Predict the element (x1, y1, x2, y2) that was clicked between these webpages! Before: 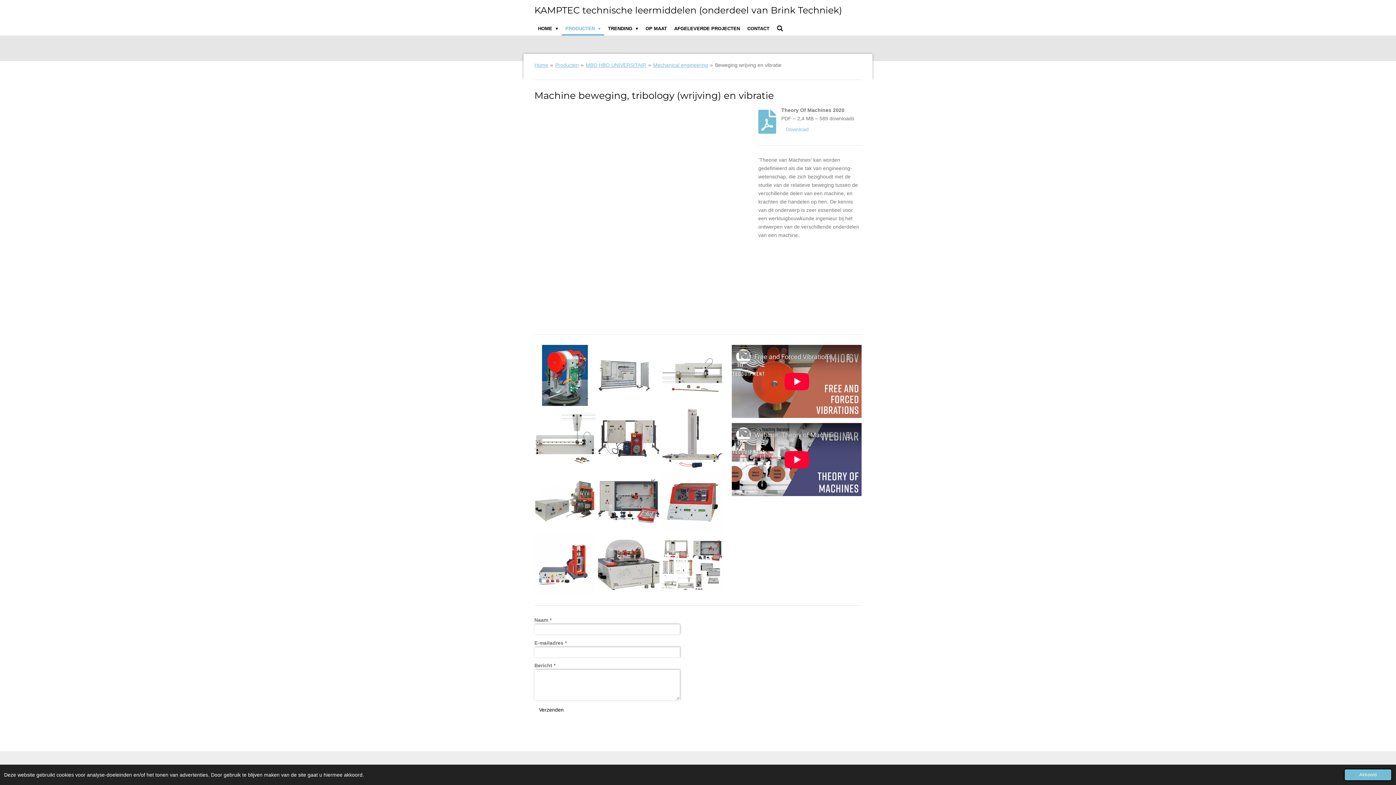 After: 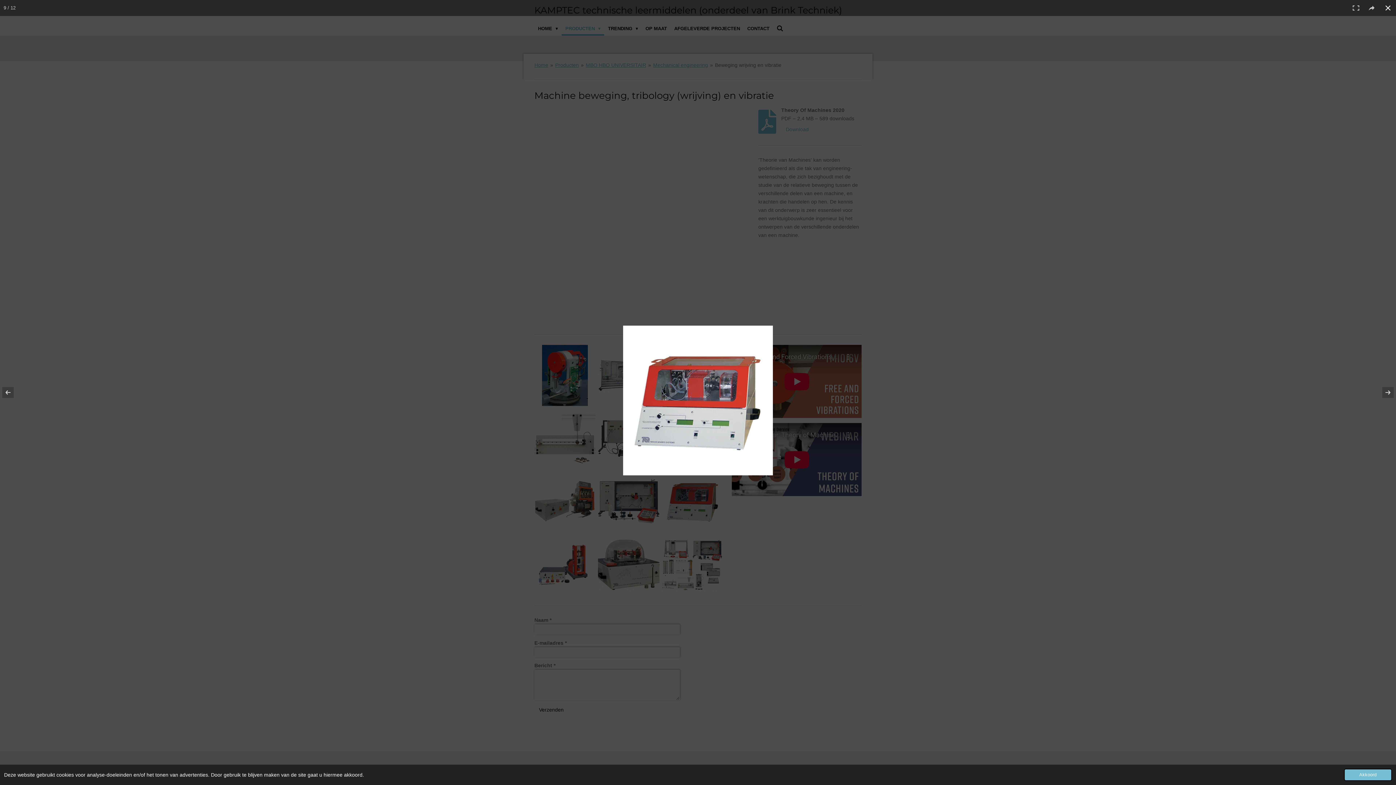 Action: bbox: (660, 469, 724, 533)